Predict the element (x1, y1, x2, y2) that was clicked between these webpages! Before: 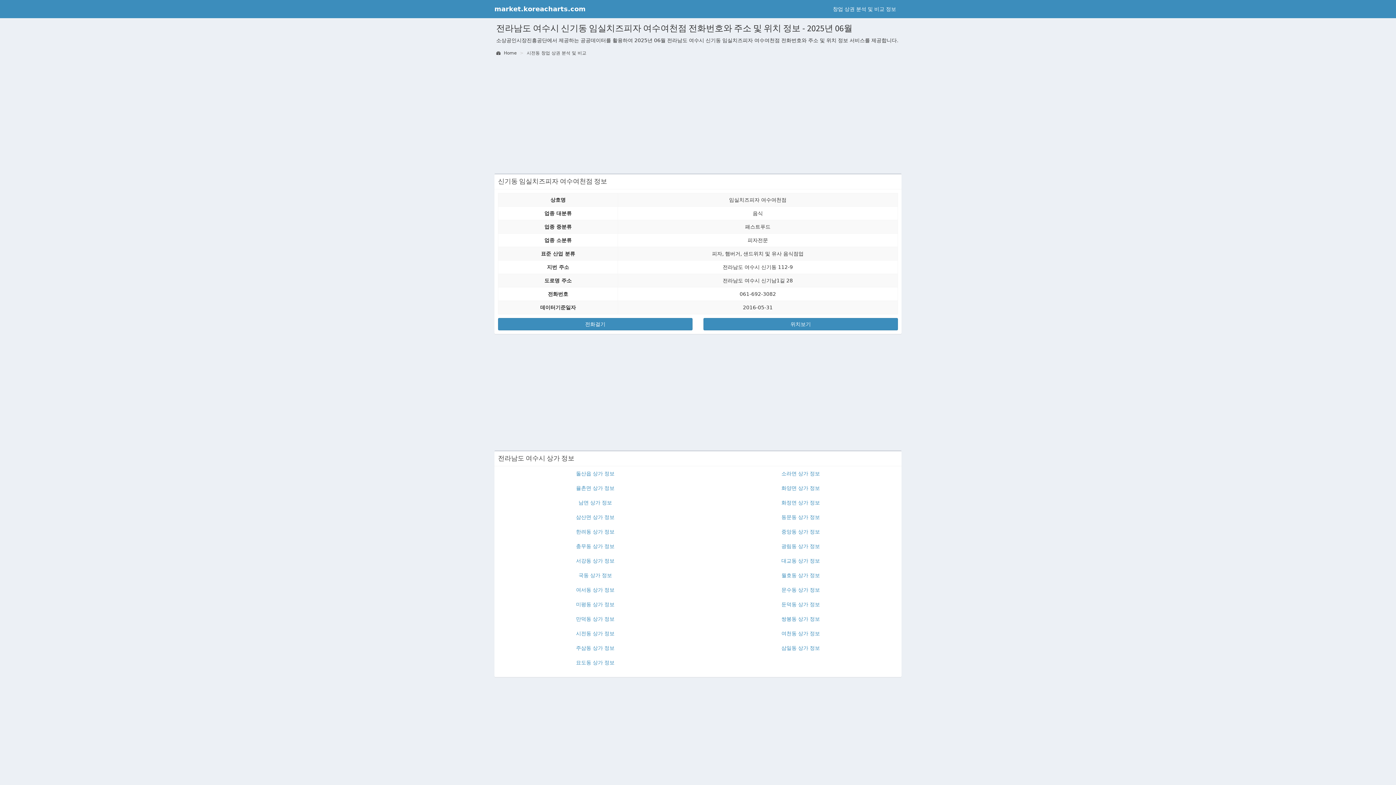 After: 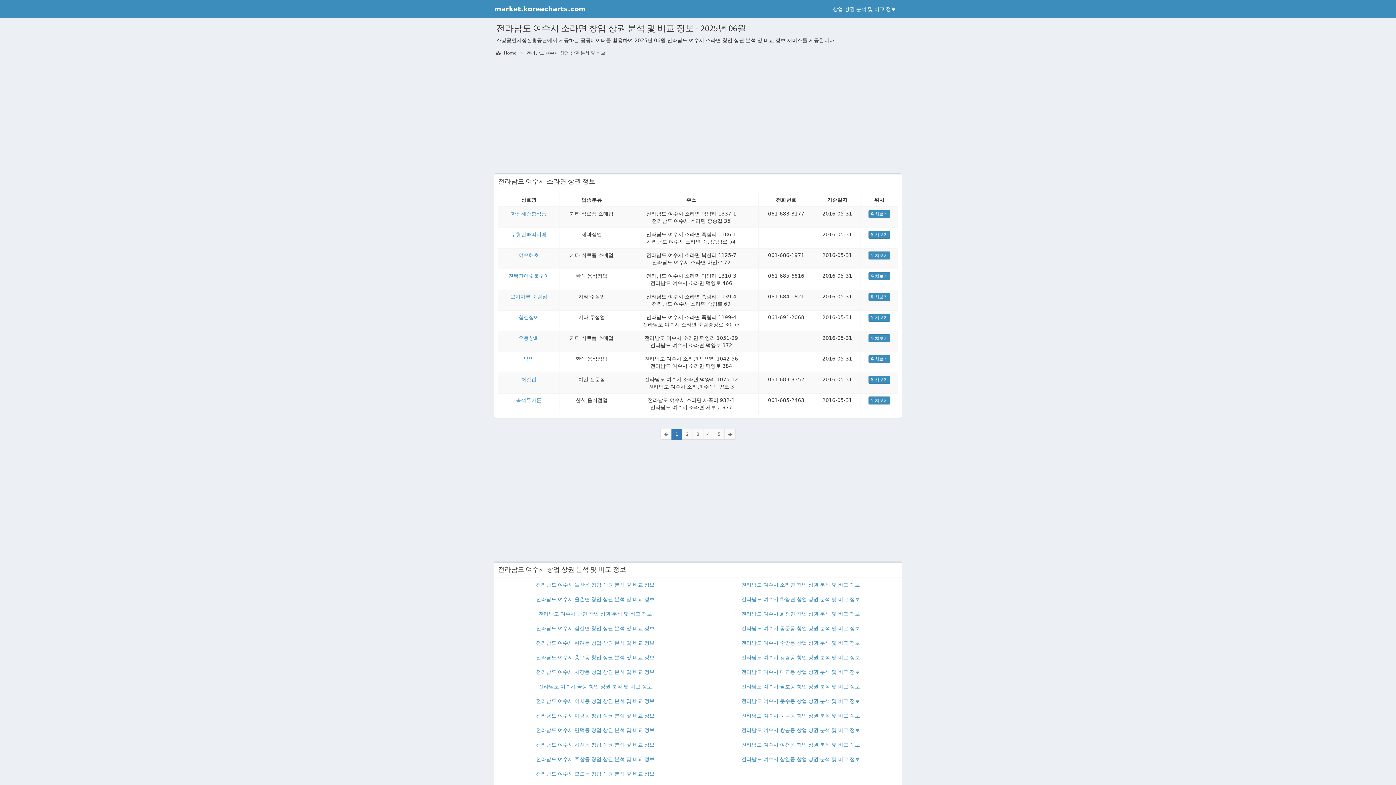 Action: bbox: (781, 470, 820, 476) label: 소라면 상가 정보